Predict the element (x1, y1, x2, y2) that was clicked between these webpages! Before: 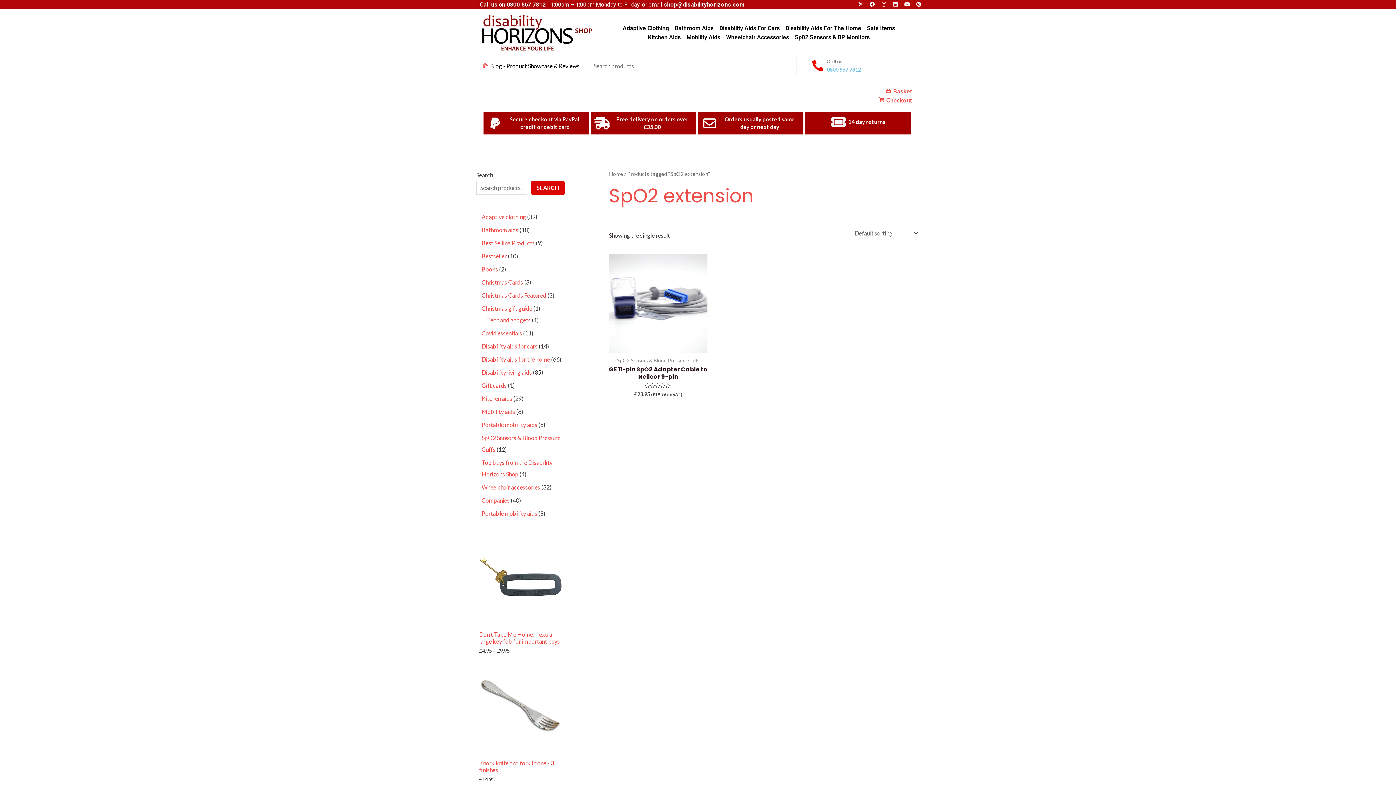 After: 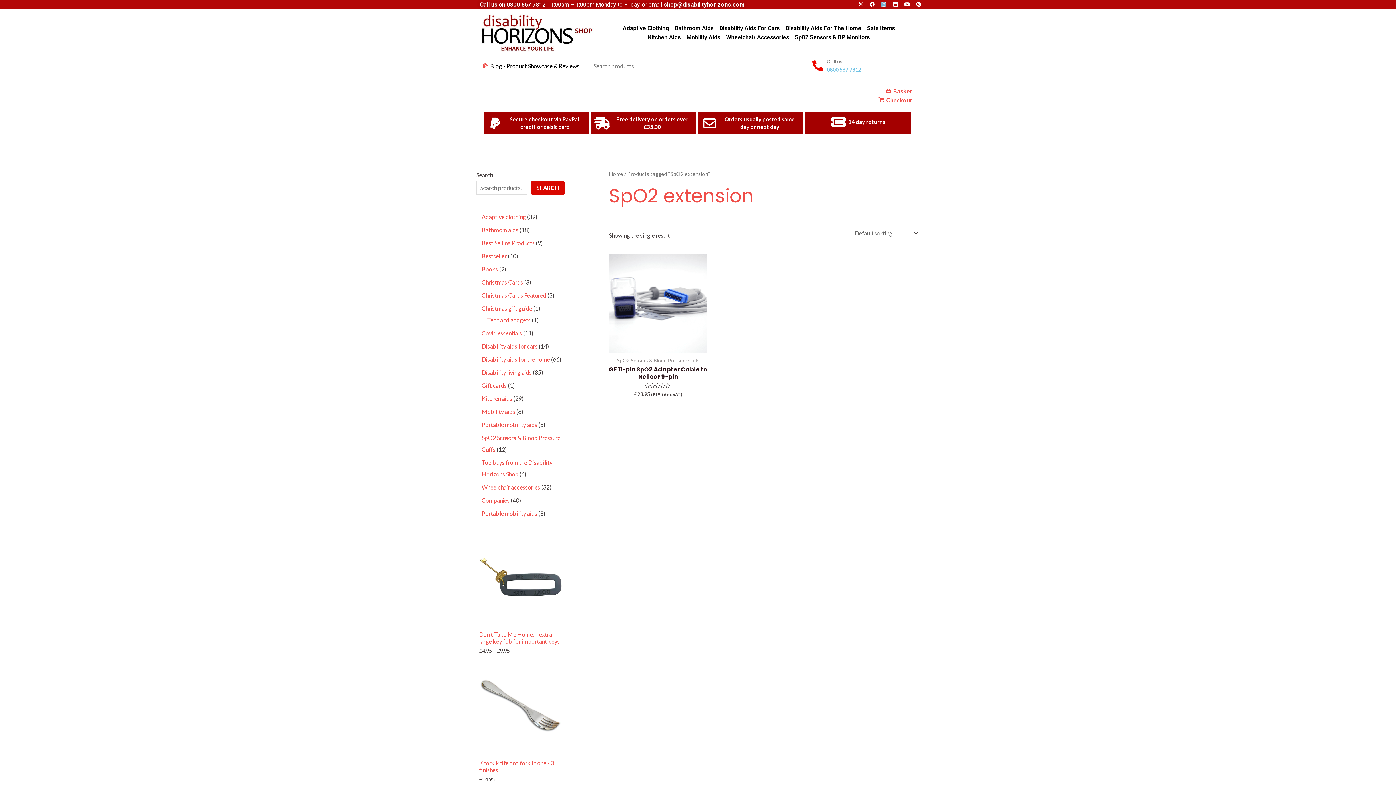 Action: bbox: (881, 1, 886, 6) label: Instagram